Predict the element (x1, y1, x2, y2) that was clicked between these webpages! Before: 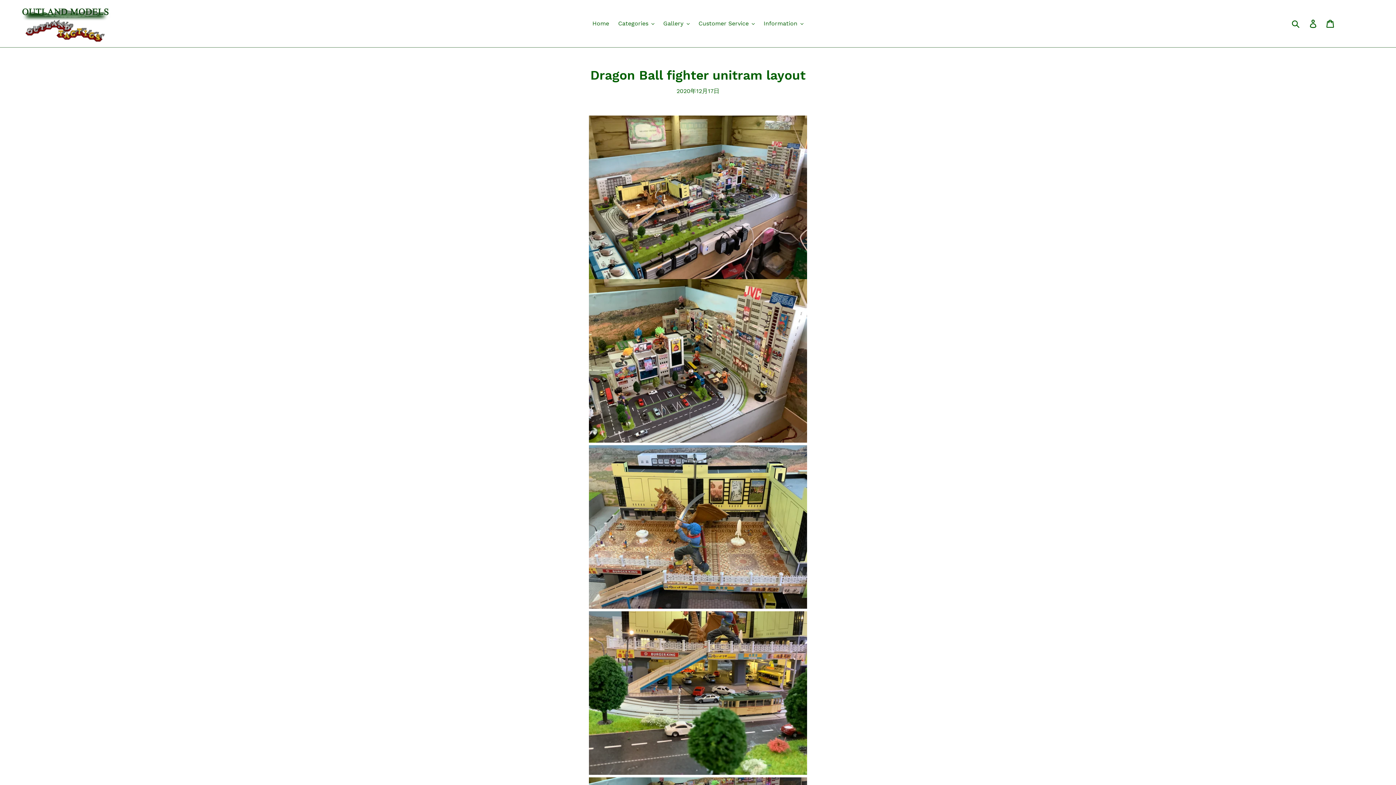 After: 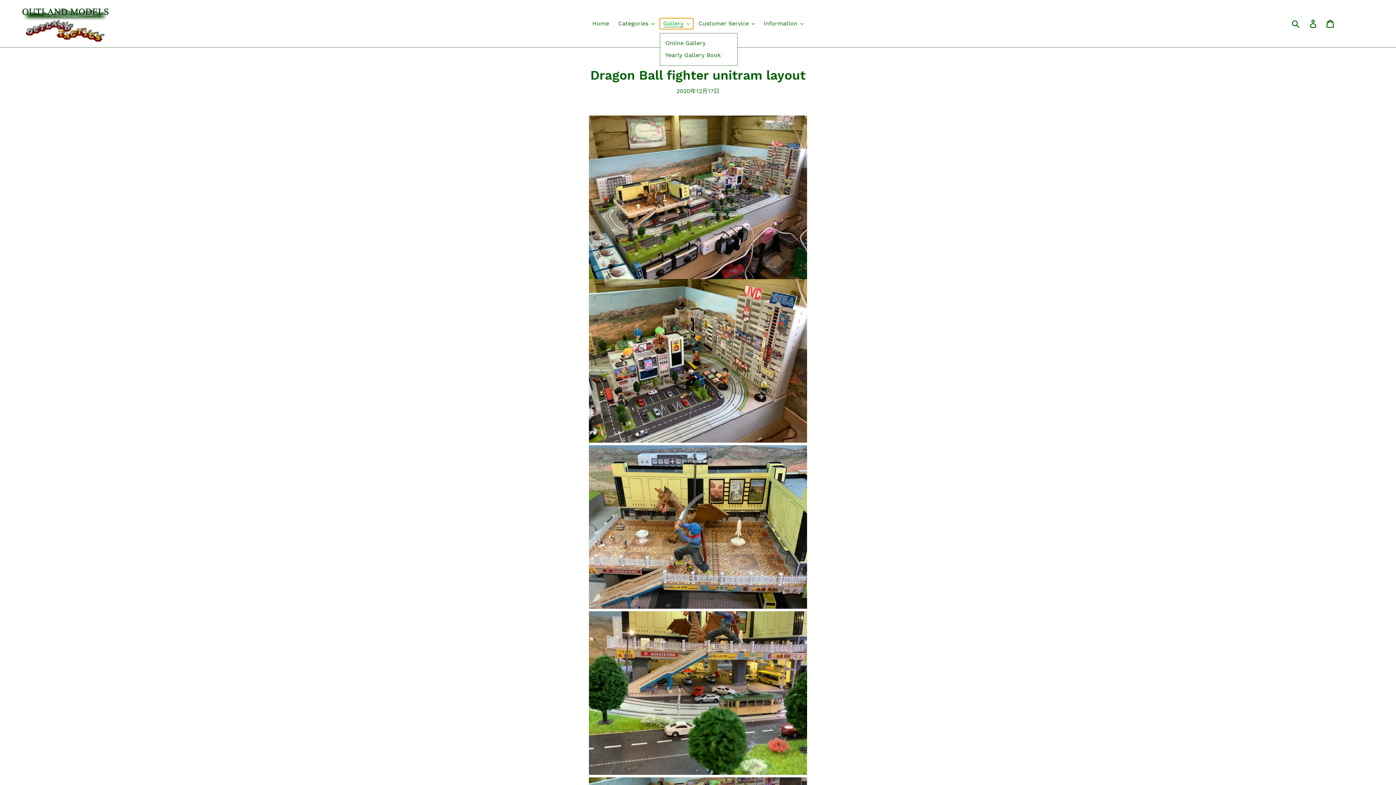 Action: label: Gallery bbox: (659, 18, 693, 29)